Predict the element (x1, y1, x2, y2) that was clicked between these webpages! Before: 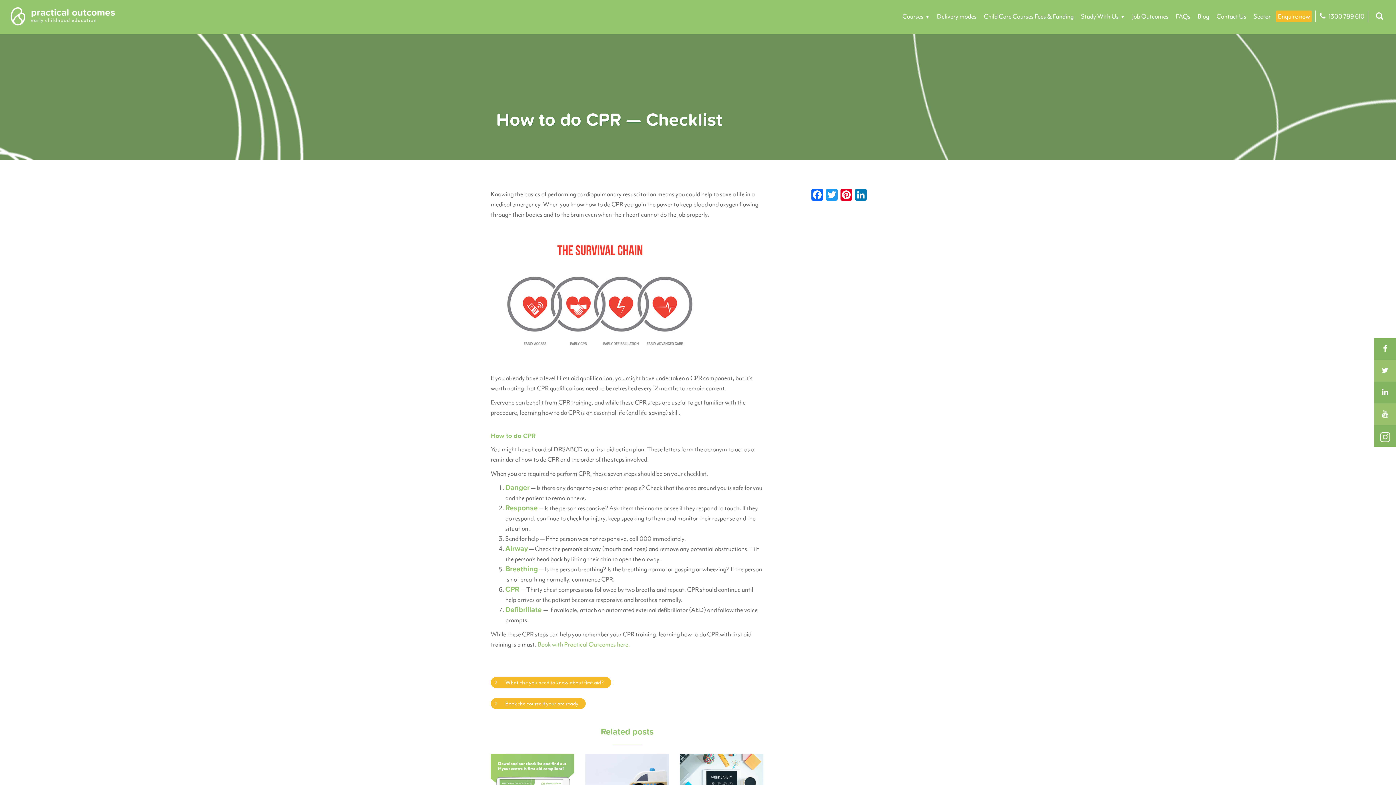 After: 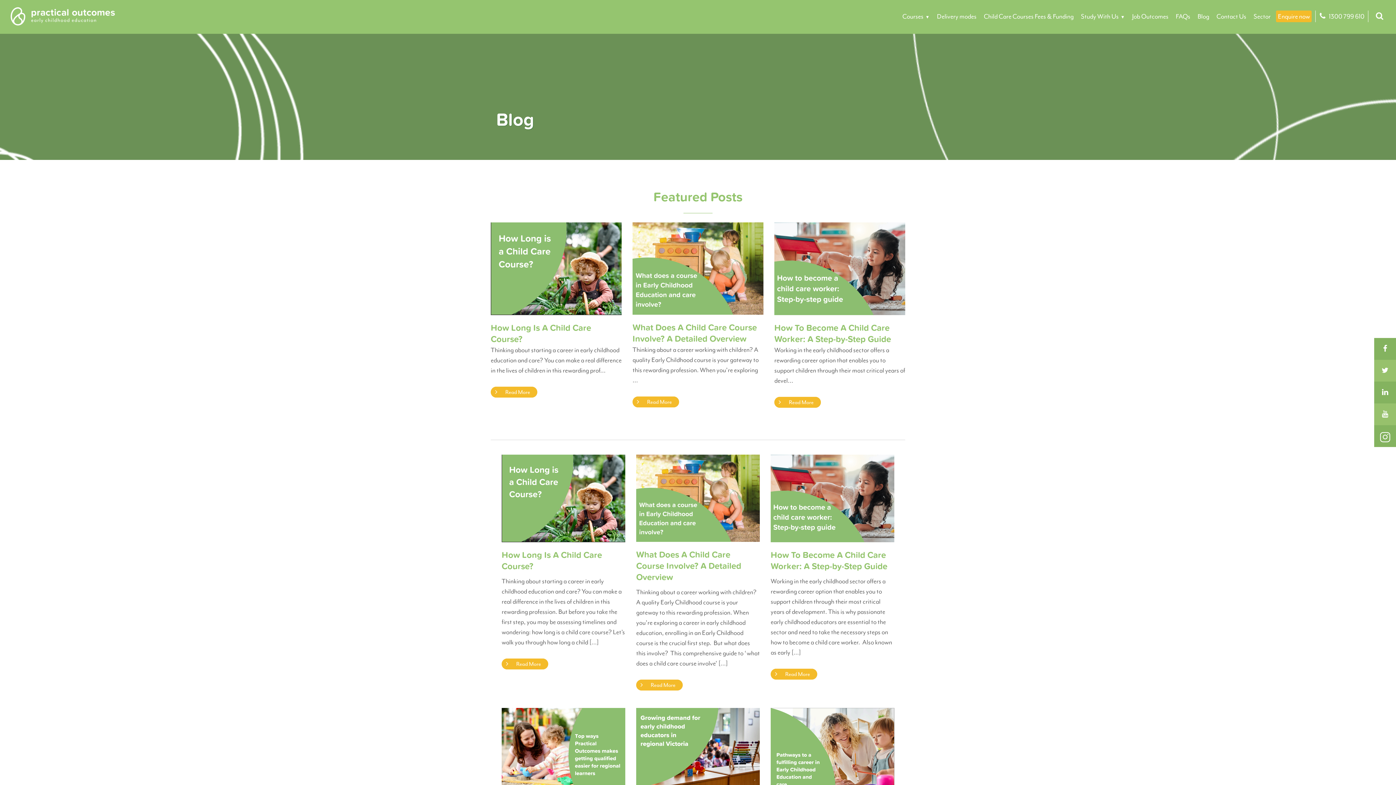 Action: bbox: (1196, 10, 1211, 22) label: Blog